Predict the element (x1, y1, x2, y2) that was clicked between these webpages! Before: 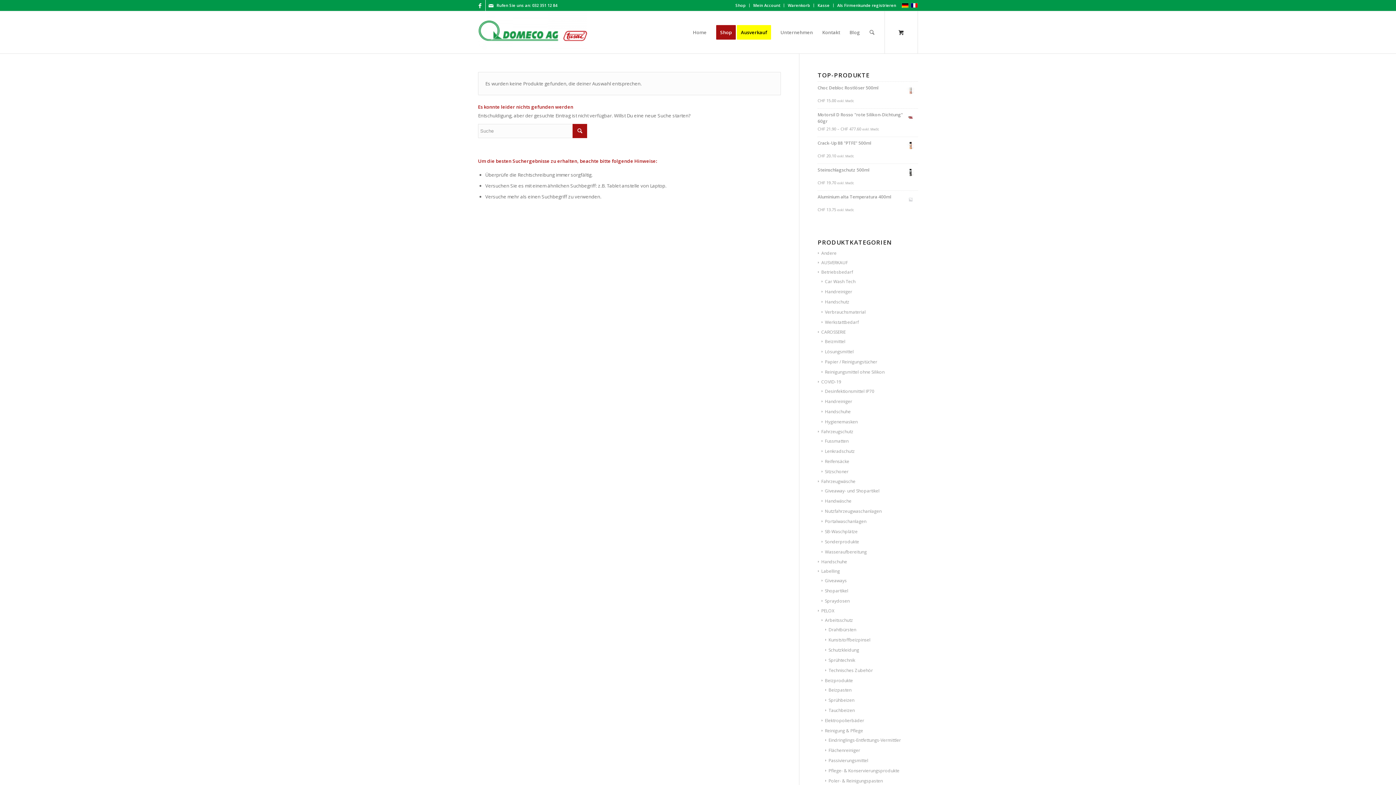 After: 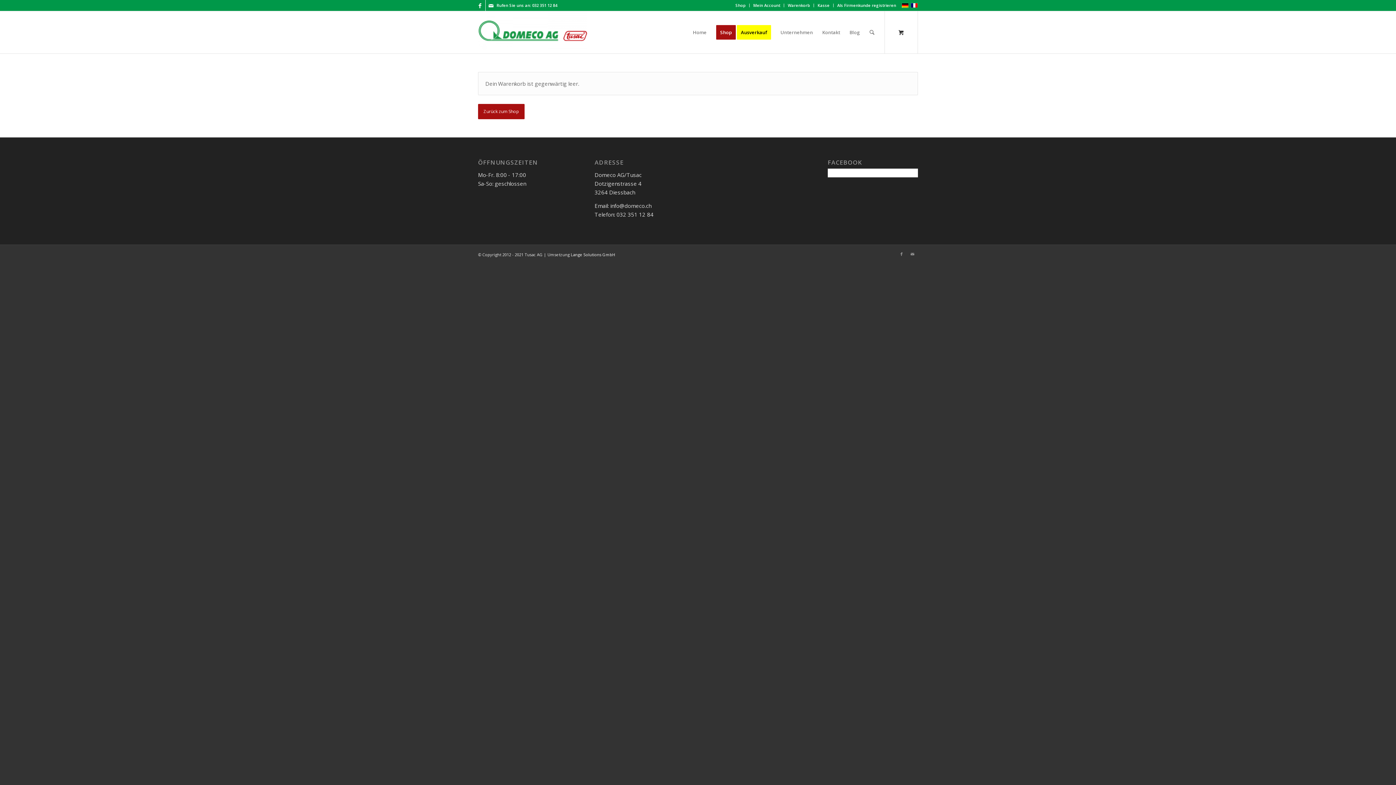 Action: bbox: (885, 11, 917, 53) label: 0